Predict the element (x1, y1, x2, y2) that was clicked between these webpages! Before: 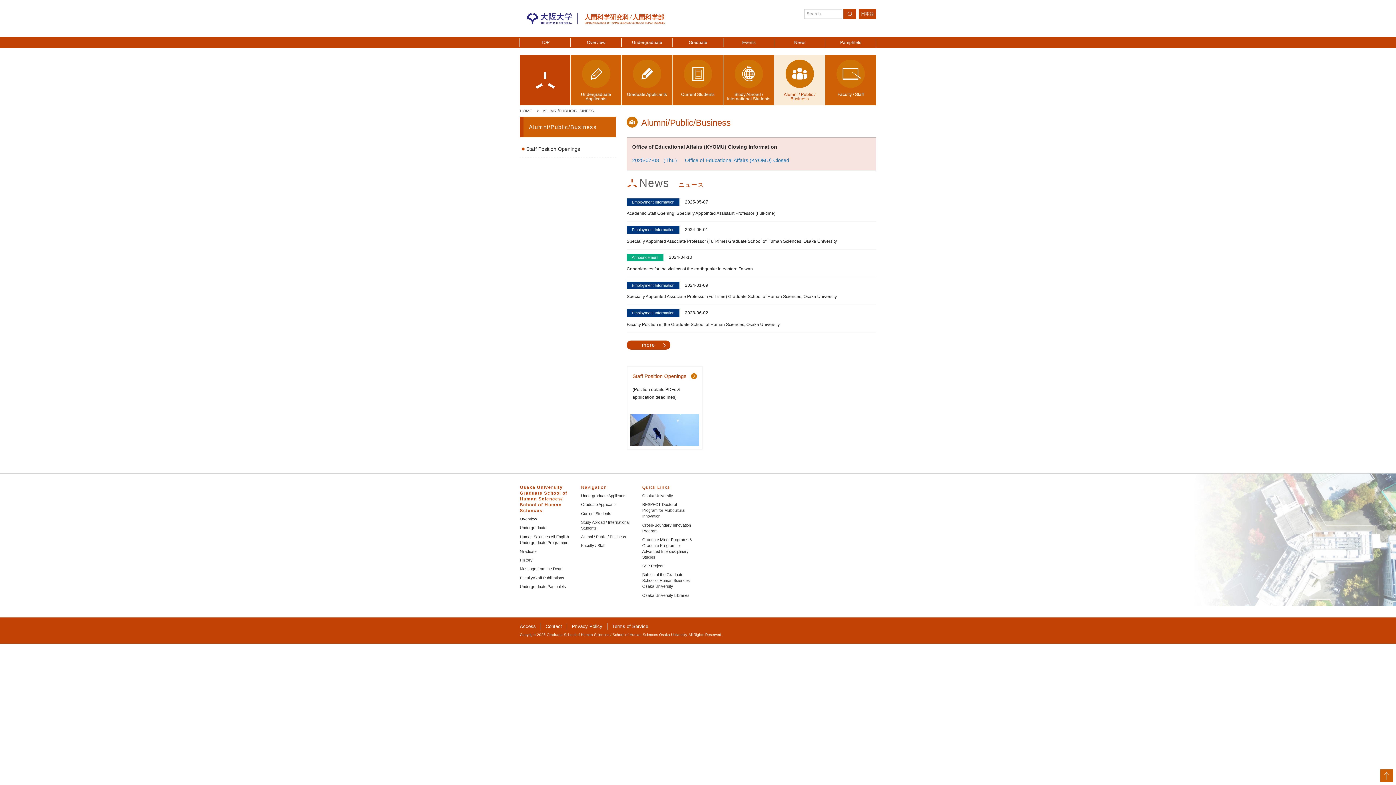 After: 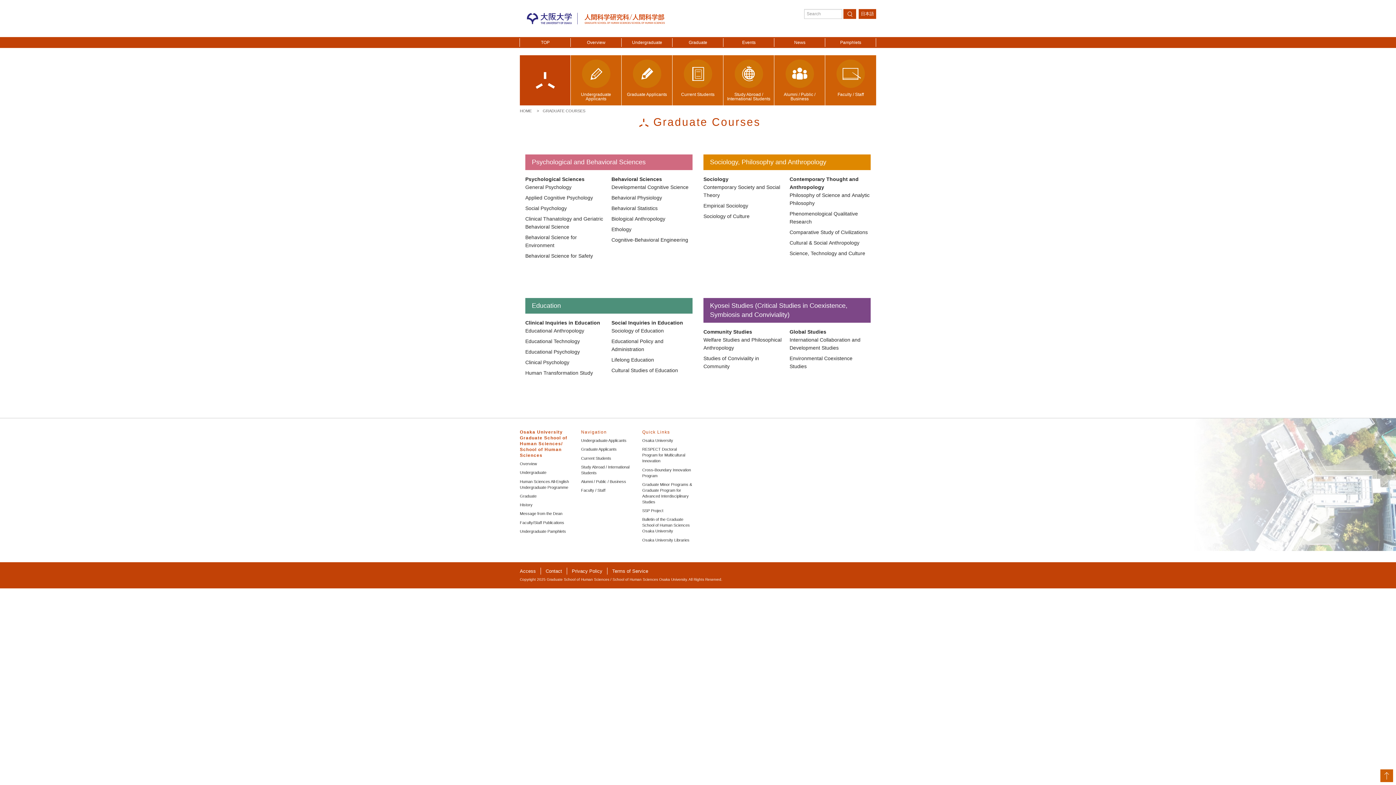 Action: bbox: (520, 548, 570, 554) label: Graduate